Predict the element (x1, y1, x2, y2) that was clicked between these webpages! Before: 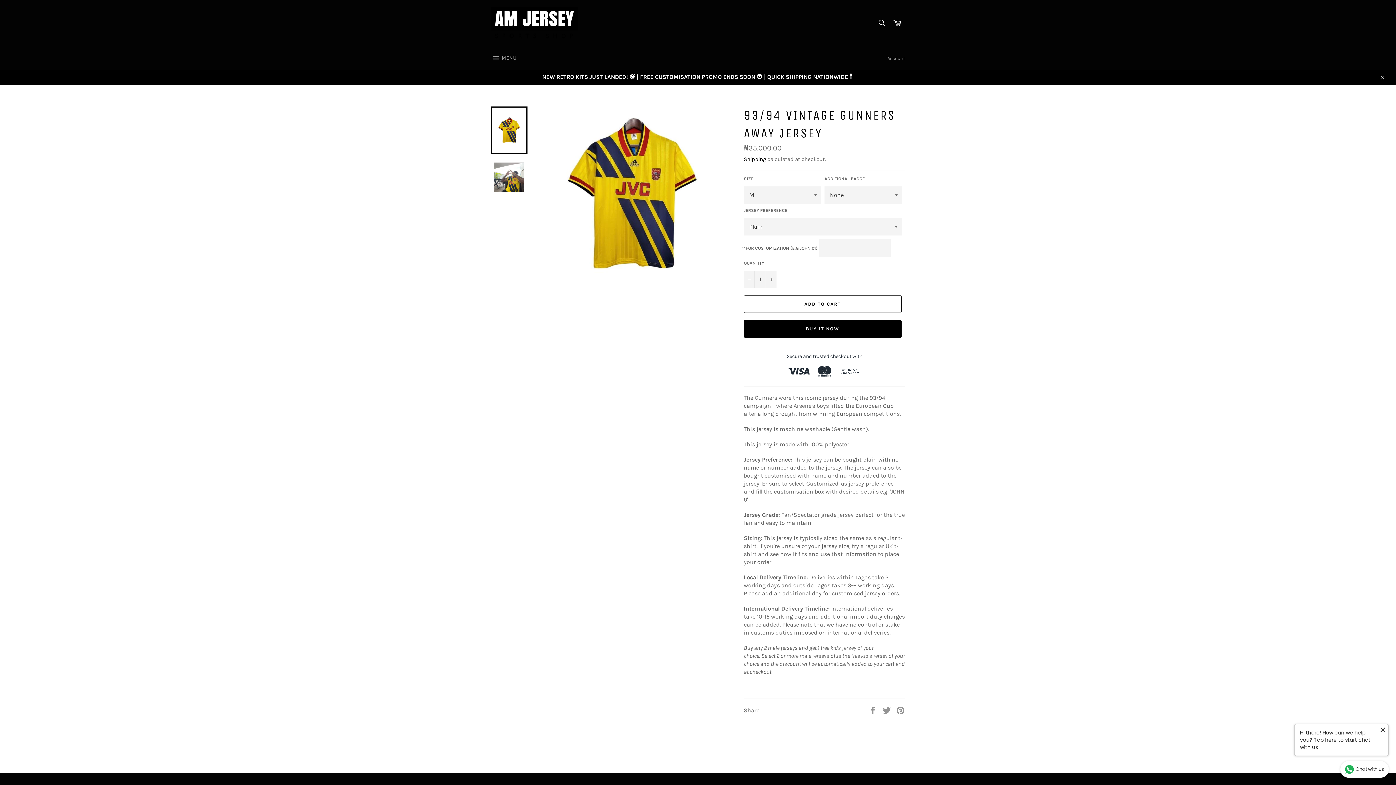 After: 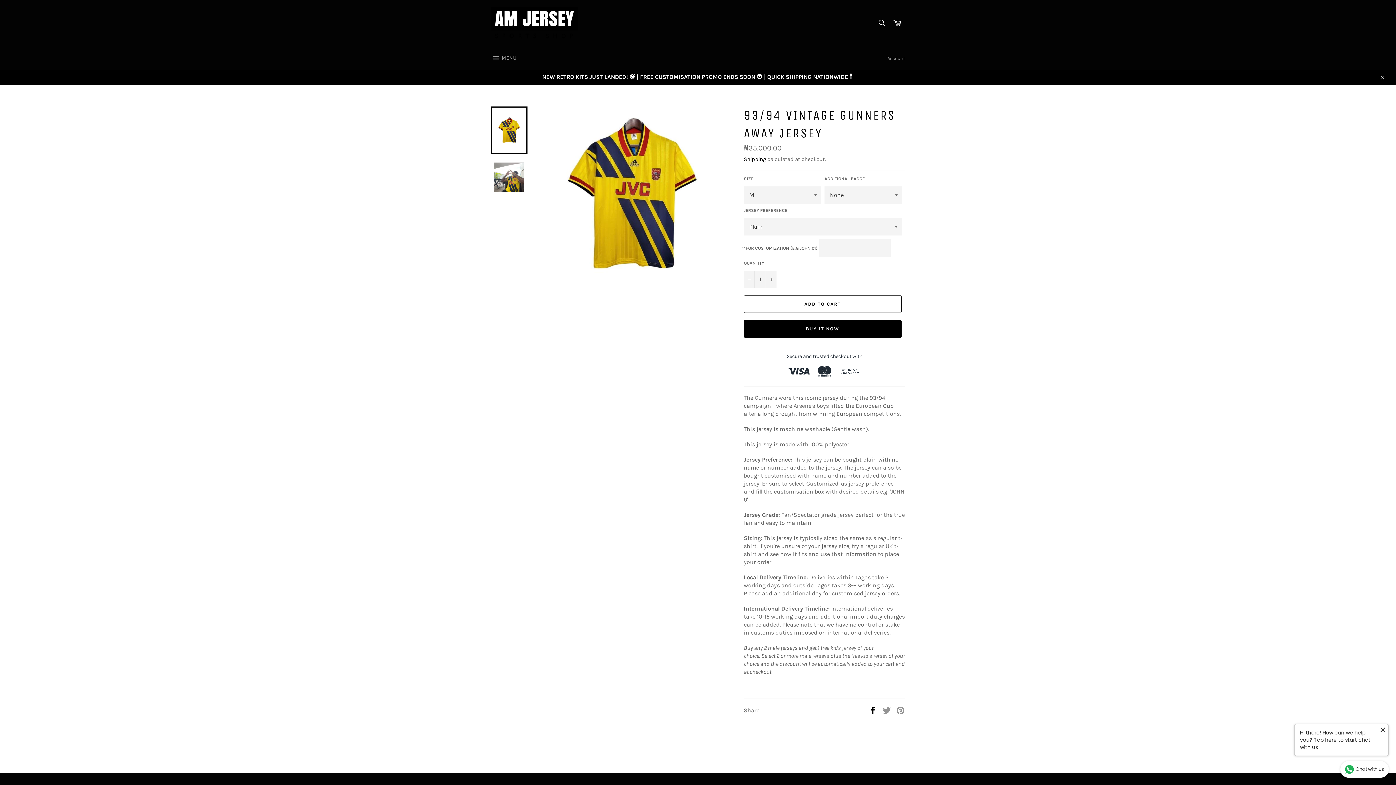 Action: label:  
Share on Facebook bbox: (868, 706, 878, 713)